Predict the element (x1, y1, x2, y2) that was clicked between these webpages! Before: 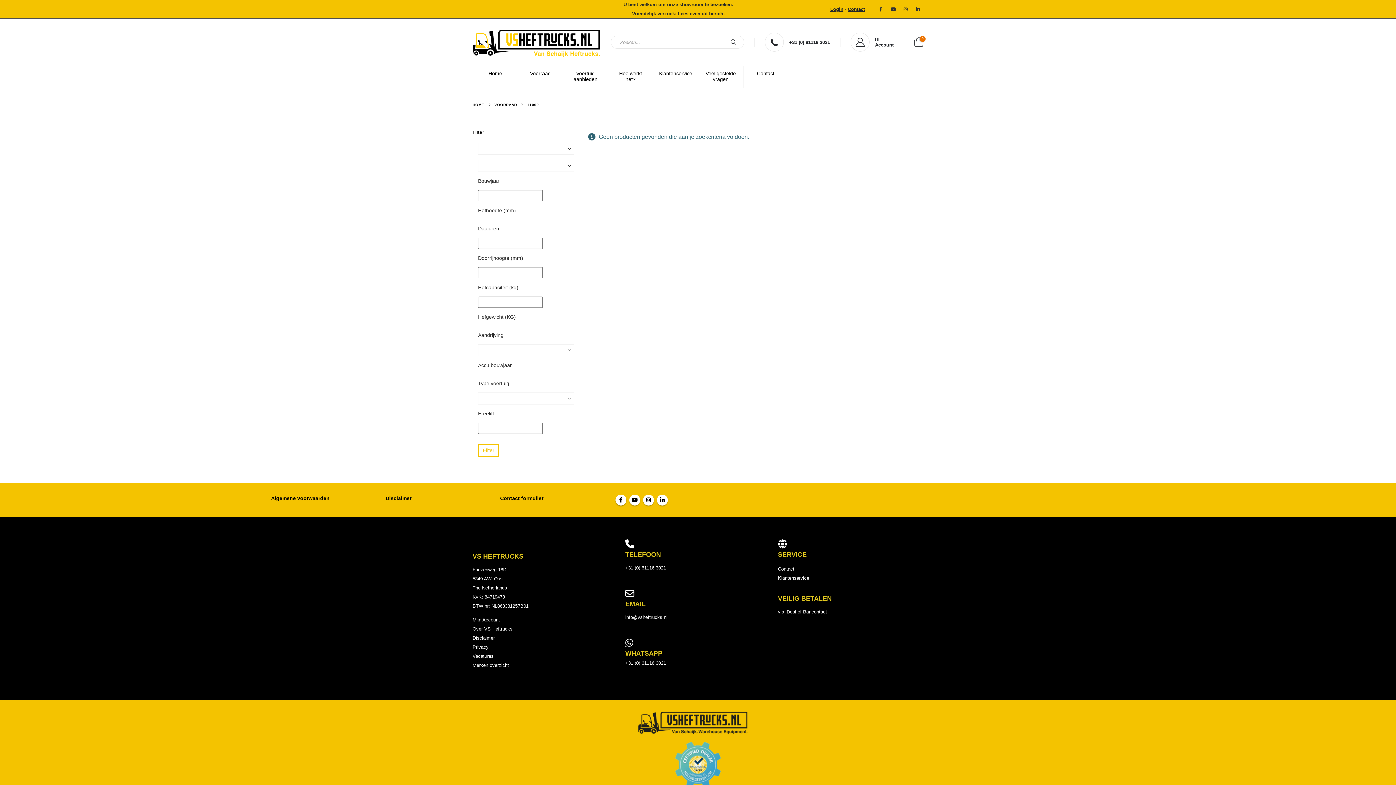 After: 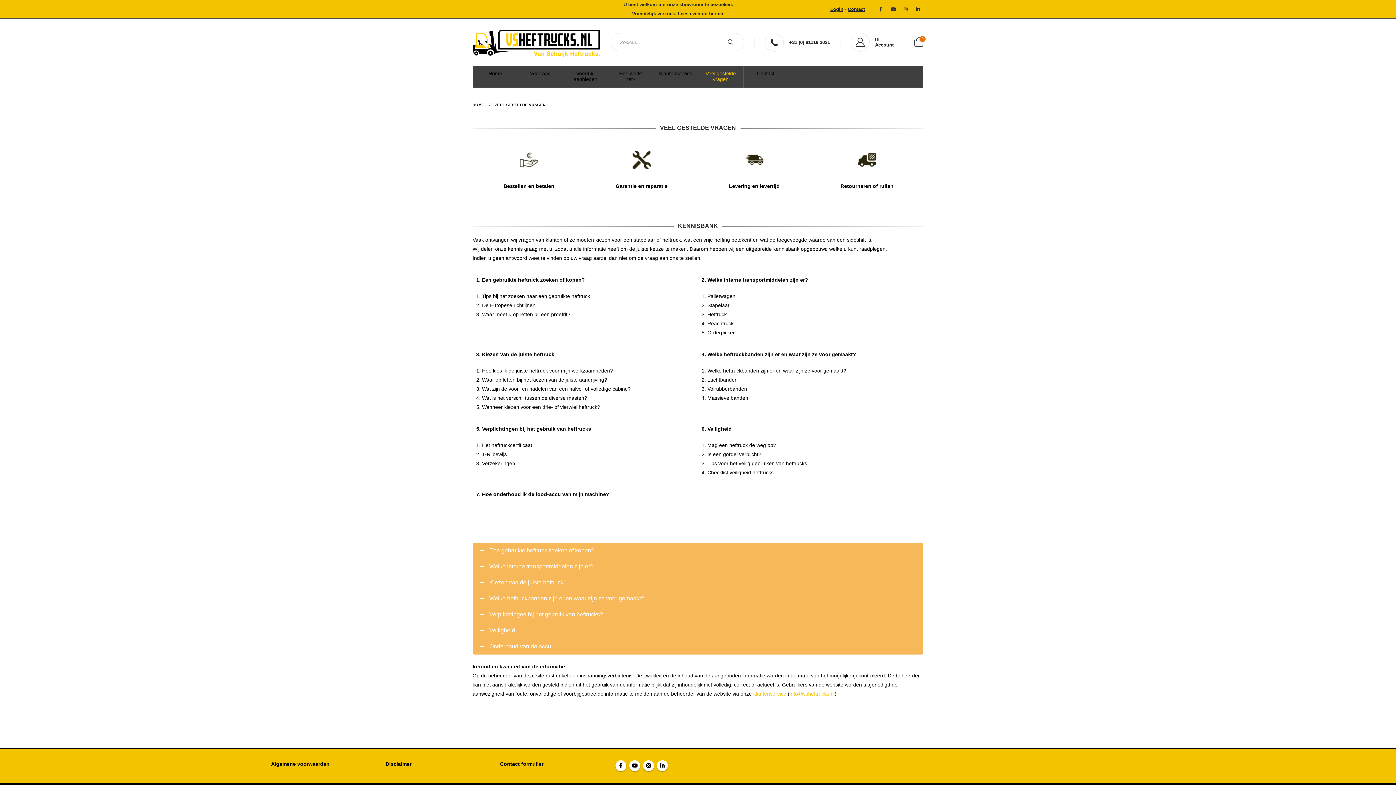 Action: bbox: (698, 66, 743, 87) label: Veel gestelde vragen